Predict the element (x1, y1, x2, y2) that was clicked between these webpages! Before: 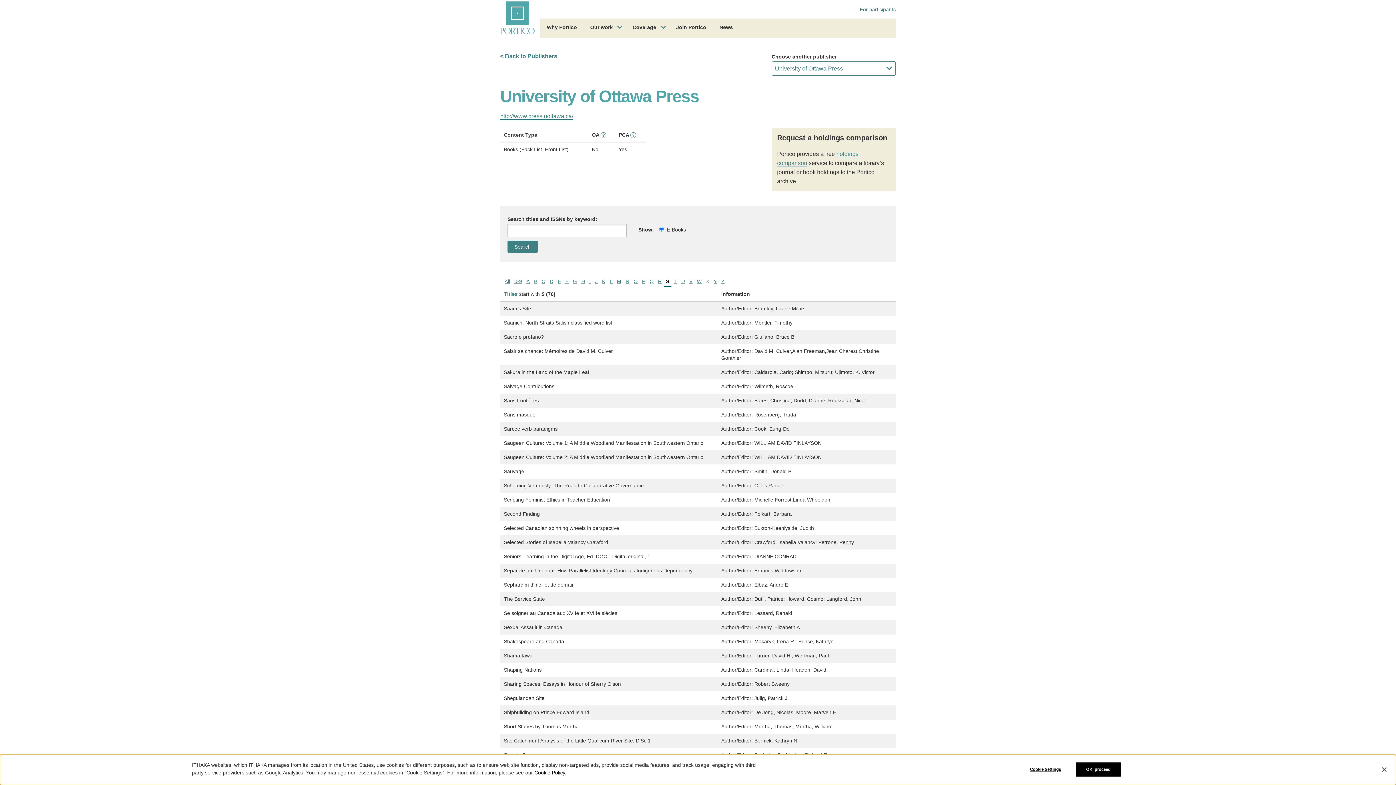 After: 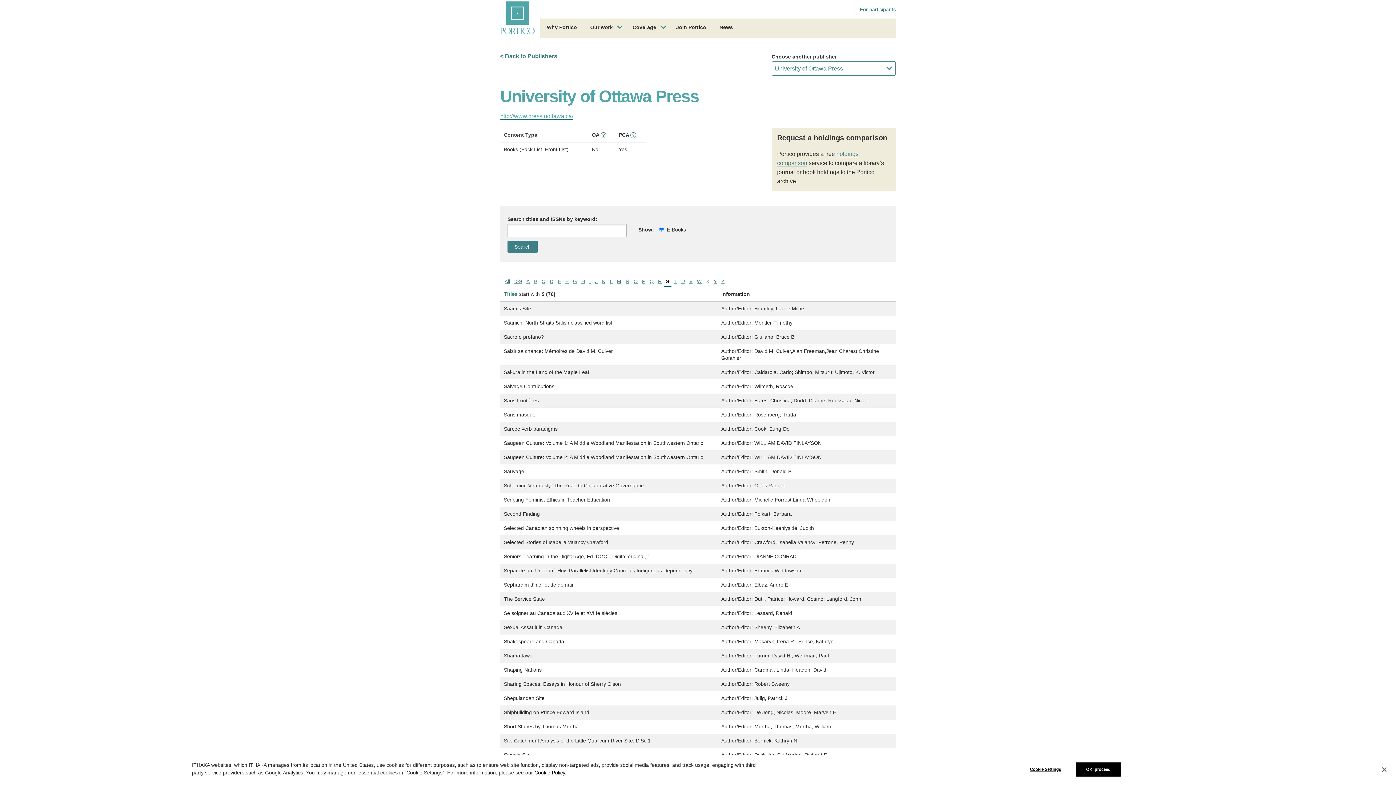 Action: label: http://www.press.uottawa.ca/ bbox: (500, 113, 573, 119)